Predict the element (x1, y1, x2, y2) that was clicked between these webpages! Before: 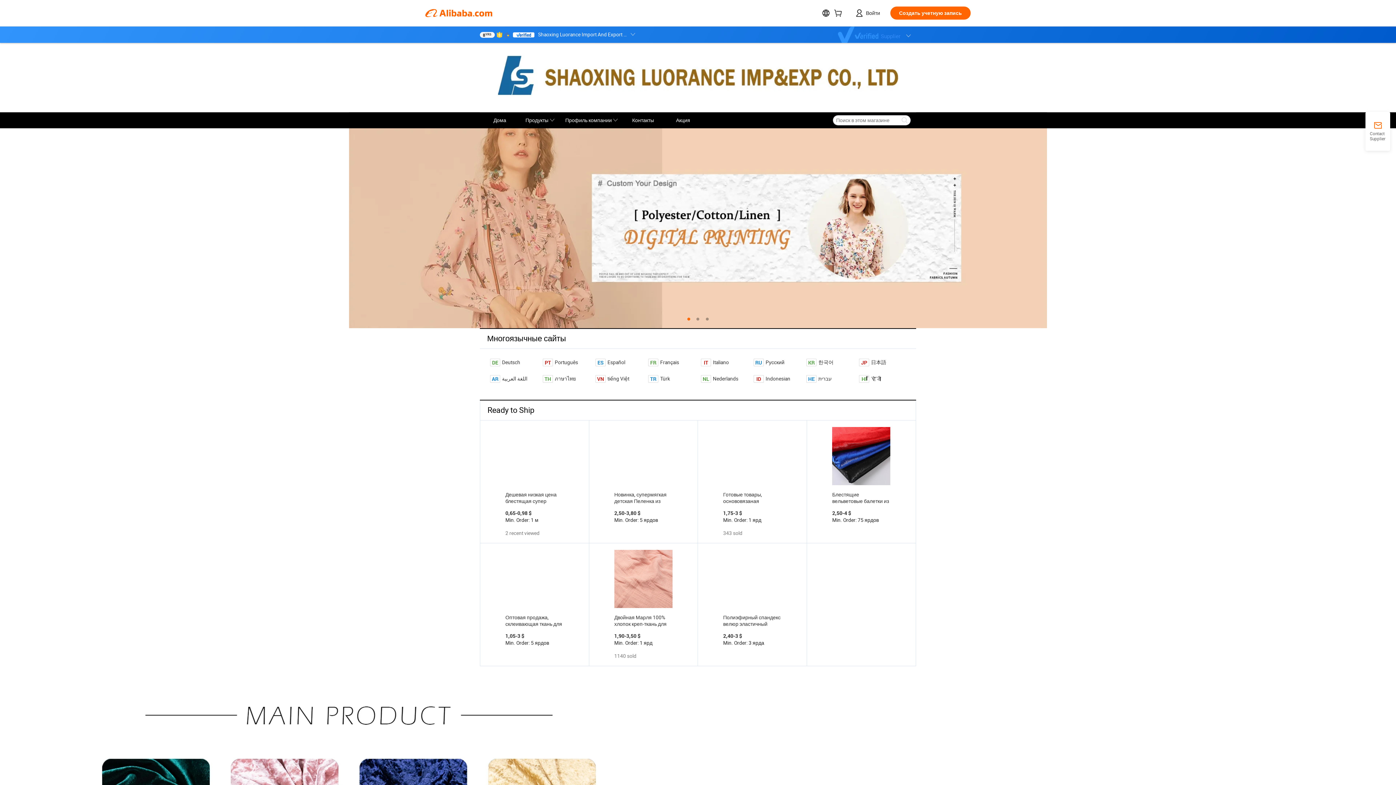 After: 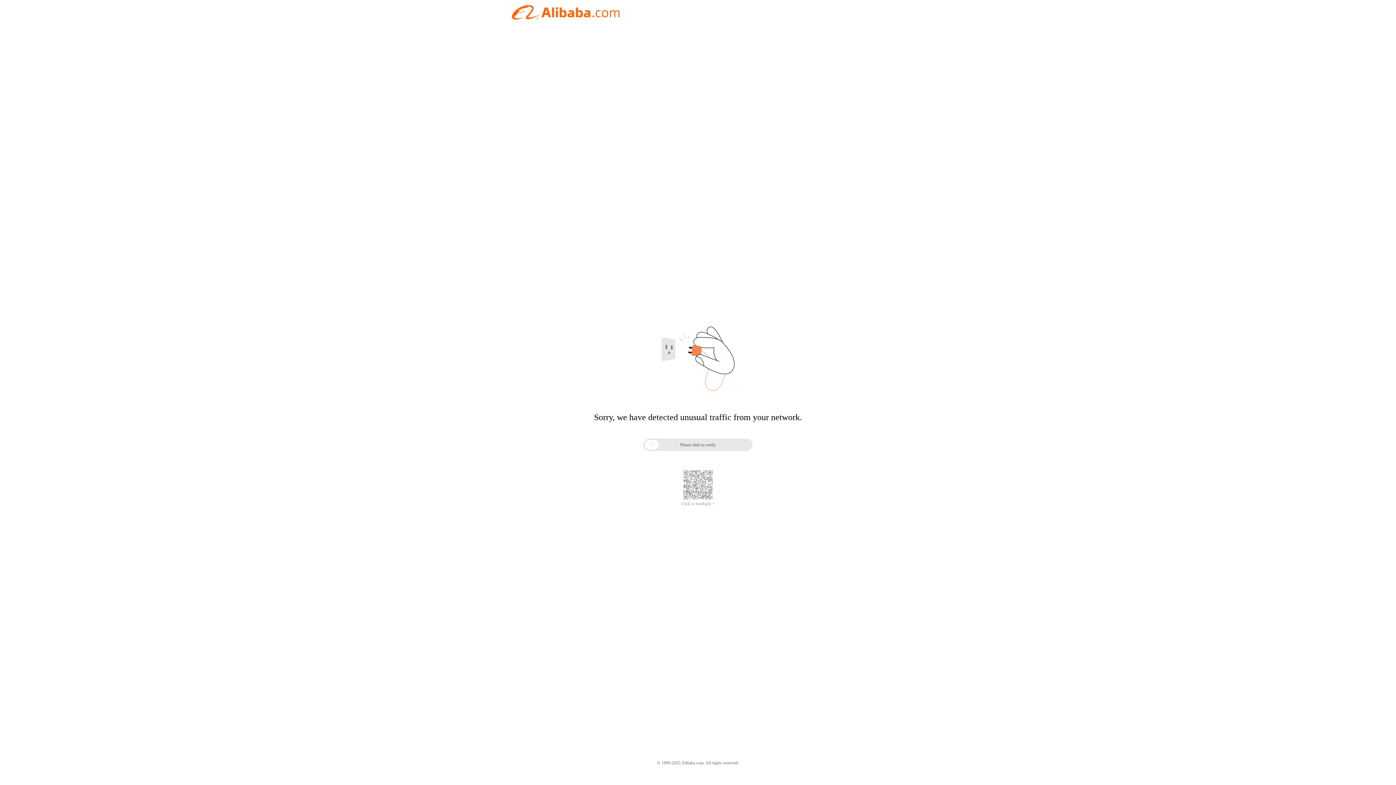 Action: bbox: (560, 112, 623, 128) label: Профиль компании